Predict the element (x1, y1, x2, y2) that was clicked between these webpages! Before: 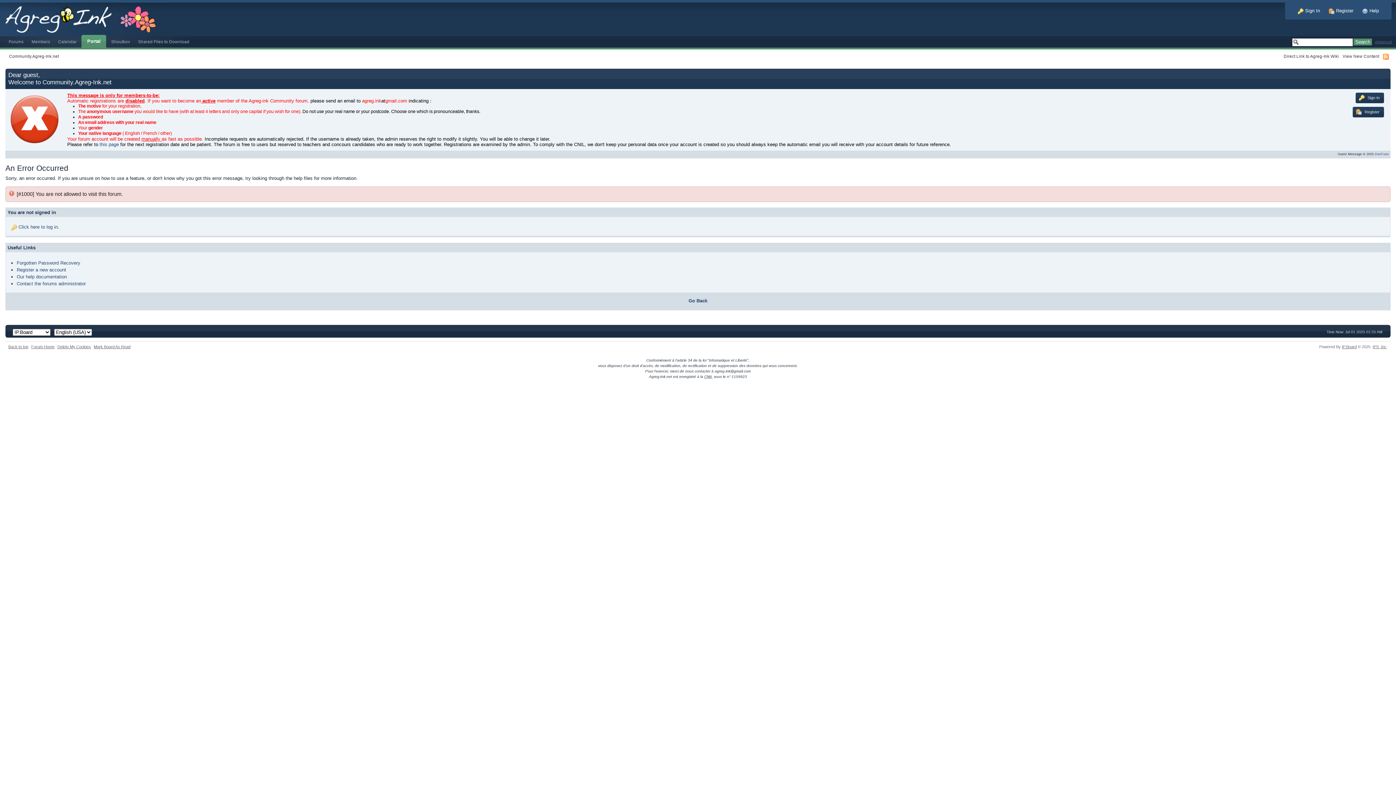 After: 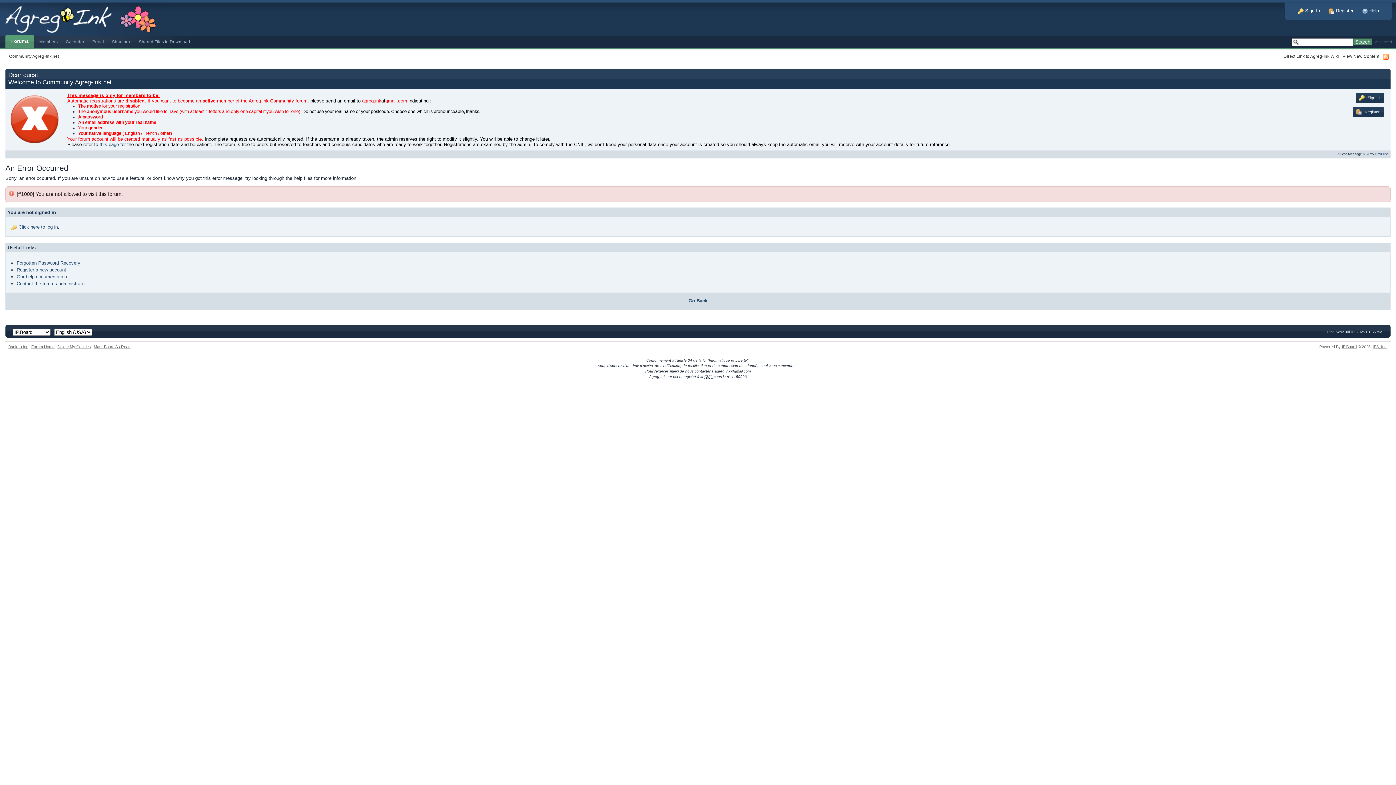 Action: bbox: (93, 344, 130, 348) label: Mark Board As Read